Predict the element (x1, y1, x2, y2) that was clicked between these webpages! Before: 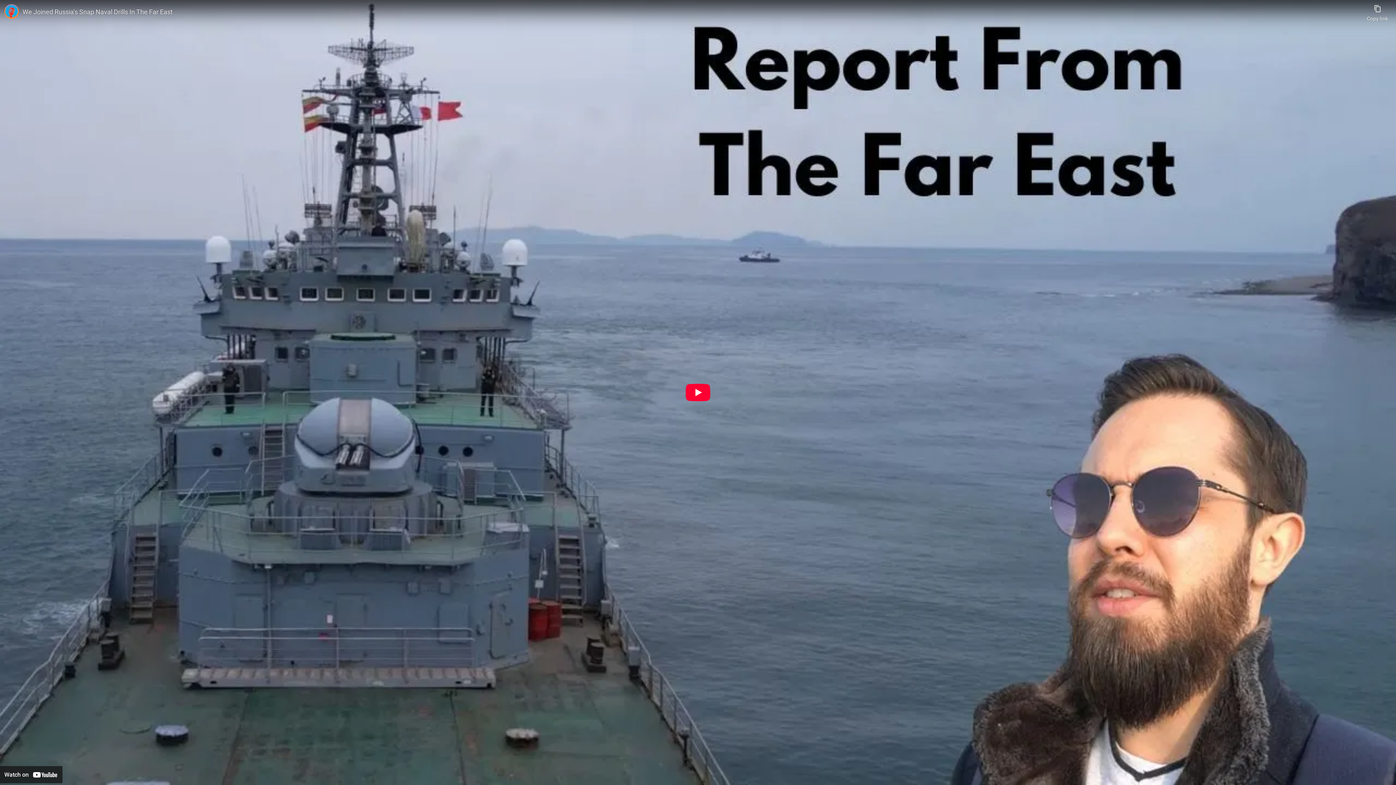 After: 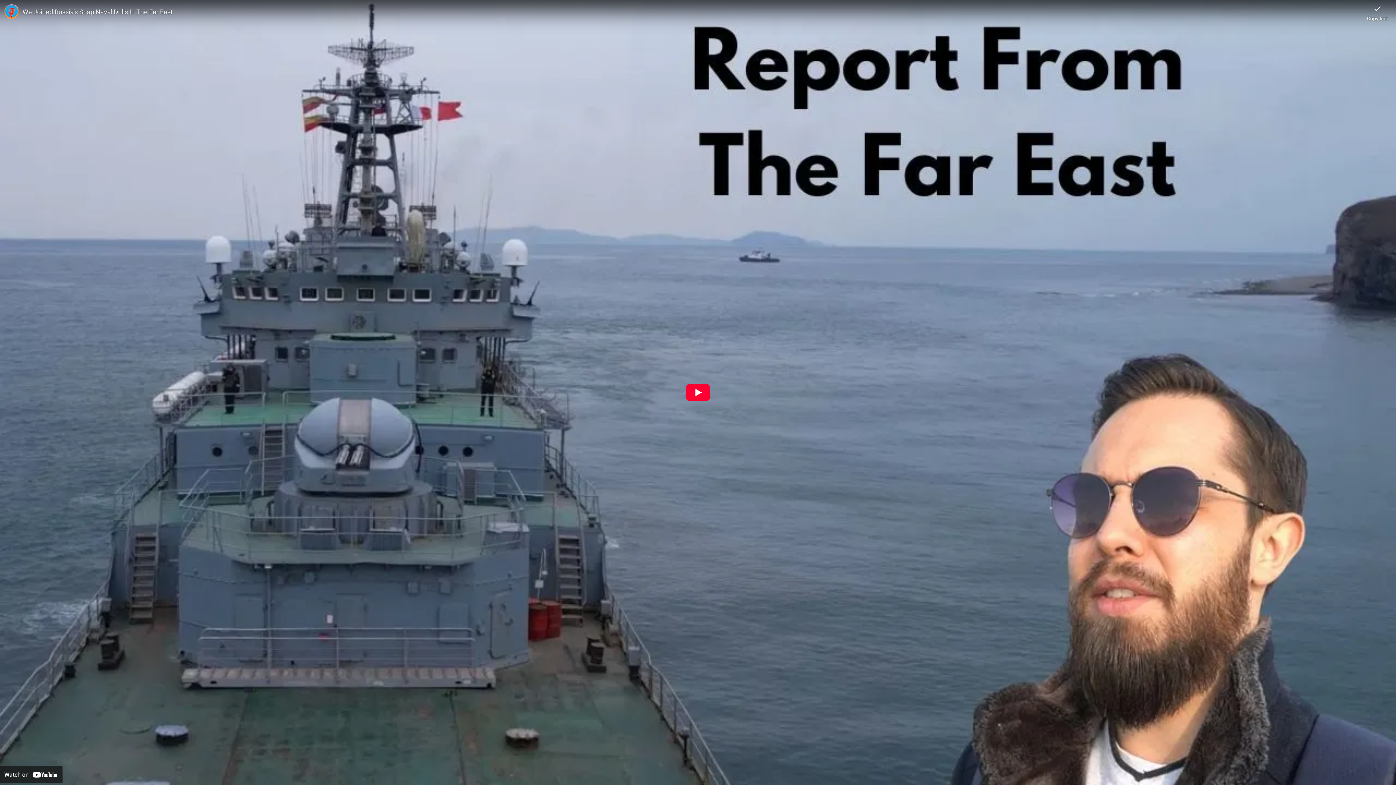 Action: bbox: (1367, 0, 1388, 21) label: Copy link